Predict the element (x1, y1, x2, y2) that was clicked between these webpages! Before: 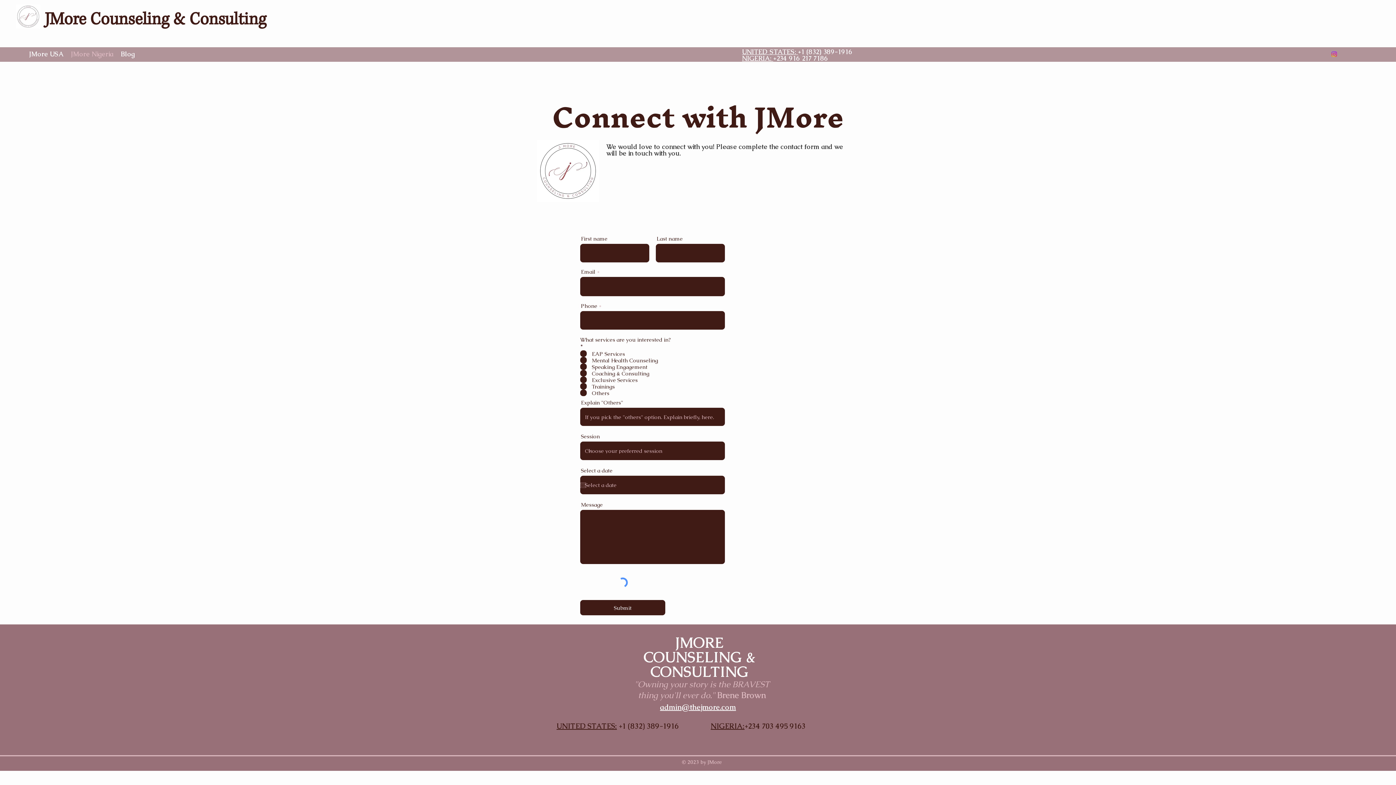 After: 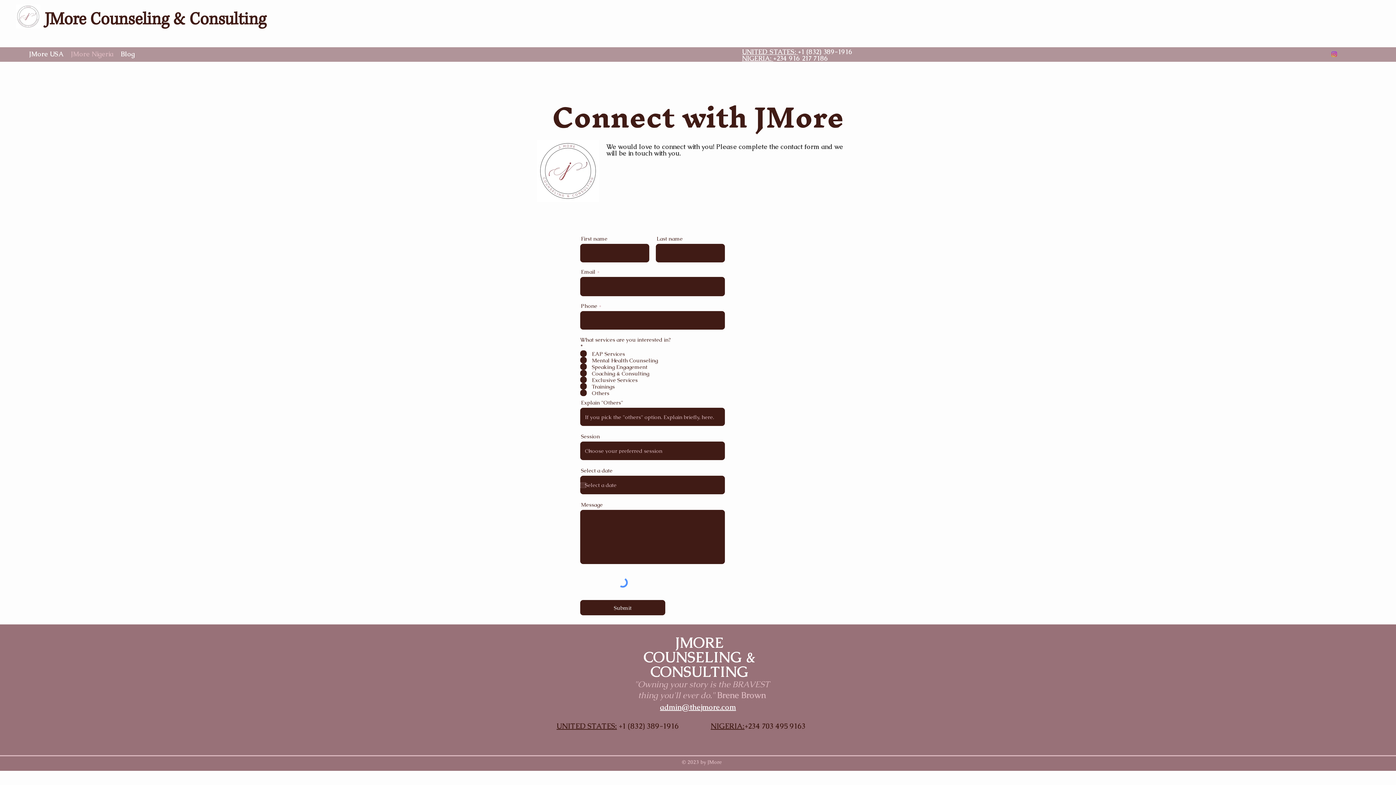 Action: bbox: (744, 721, 805, 731) label: +234 703 495 9163